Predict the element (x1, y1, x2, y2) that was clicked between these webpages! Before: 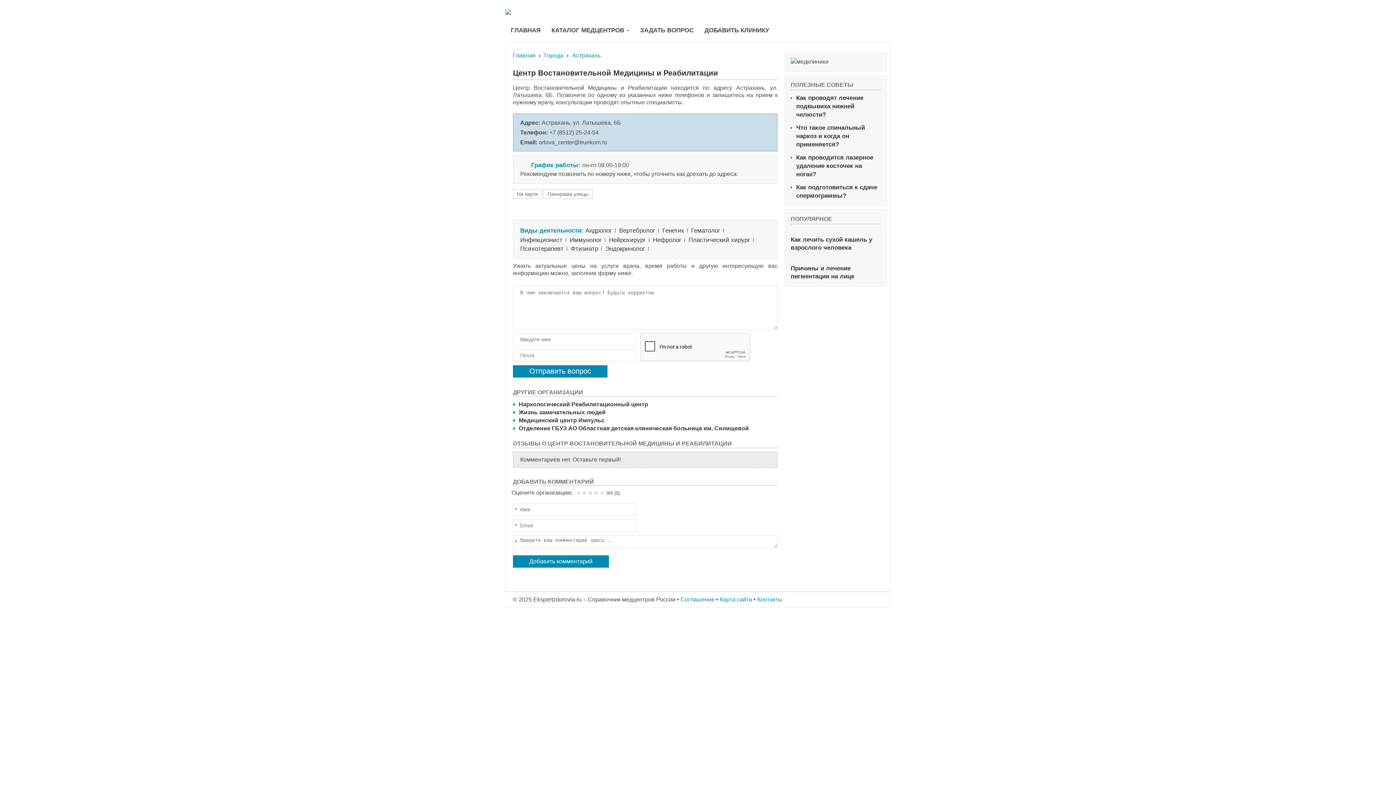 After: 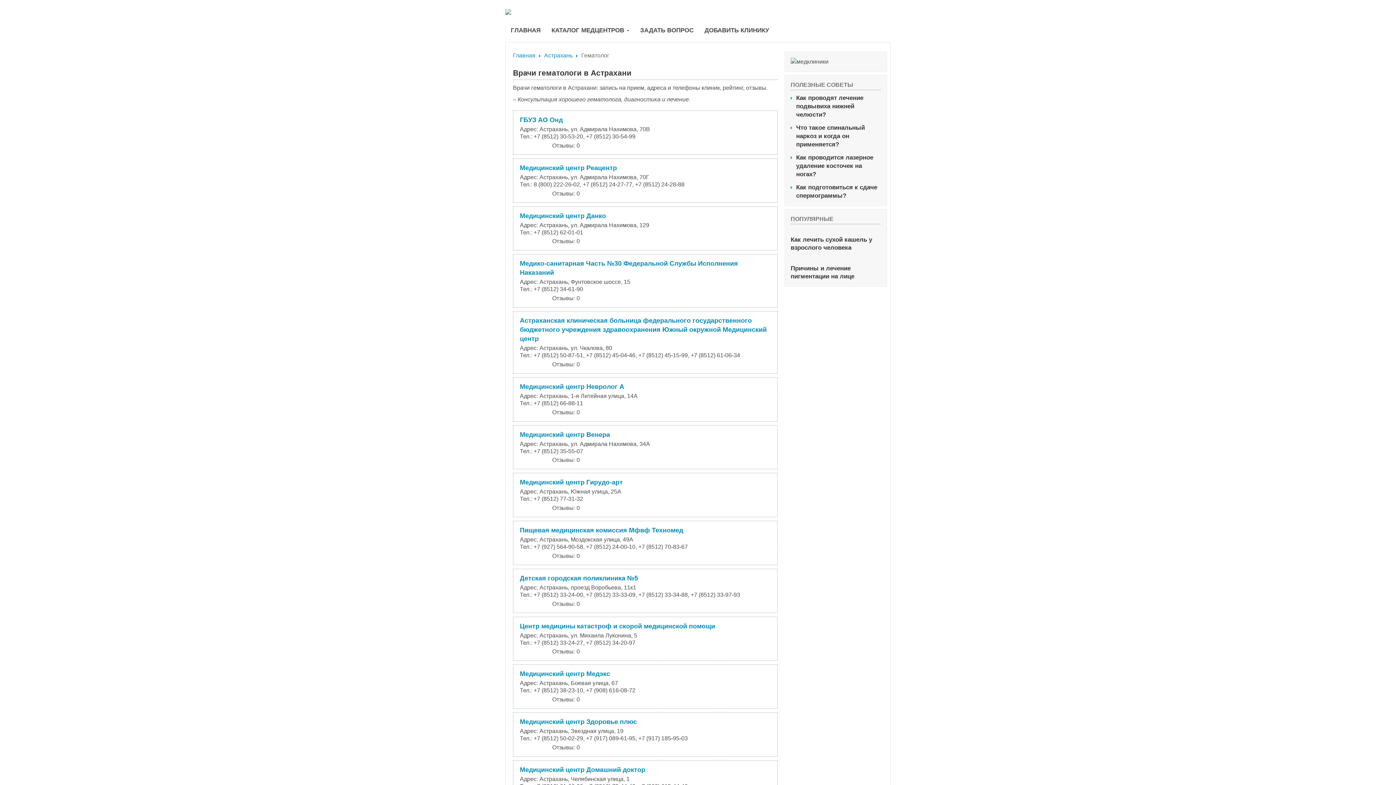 Action: label: Гематолог bbox: (691, 227, 720, 234)